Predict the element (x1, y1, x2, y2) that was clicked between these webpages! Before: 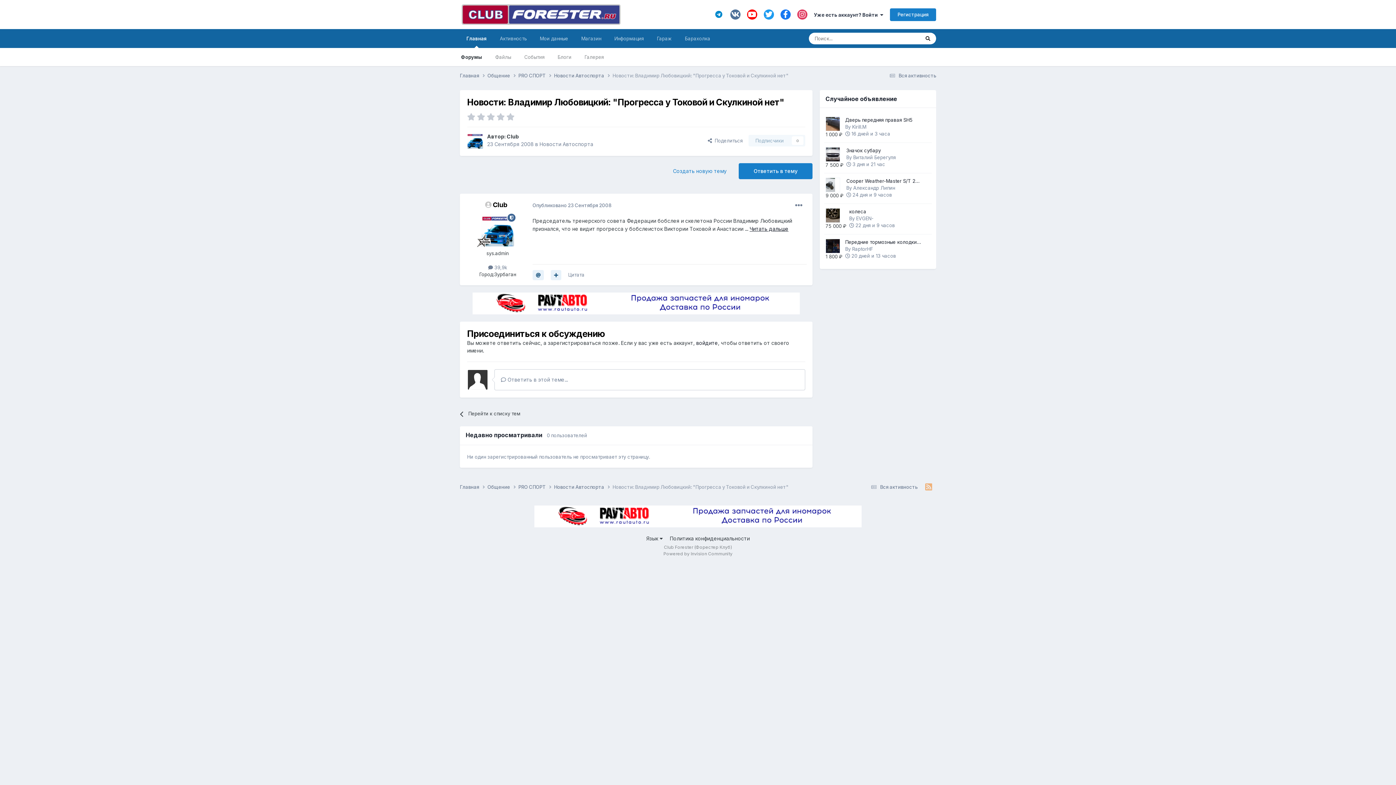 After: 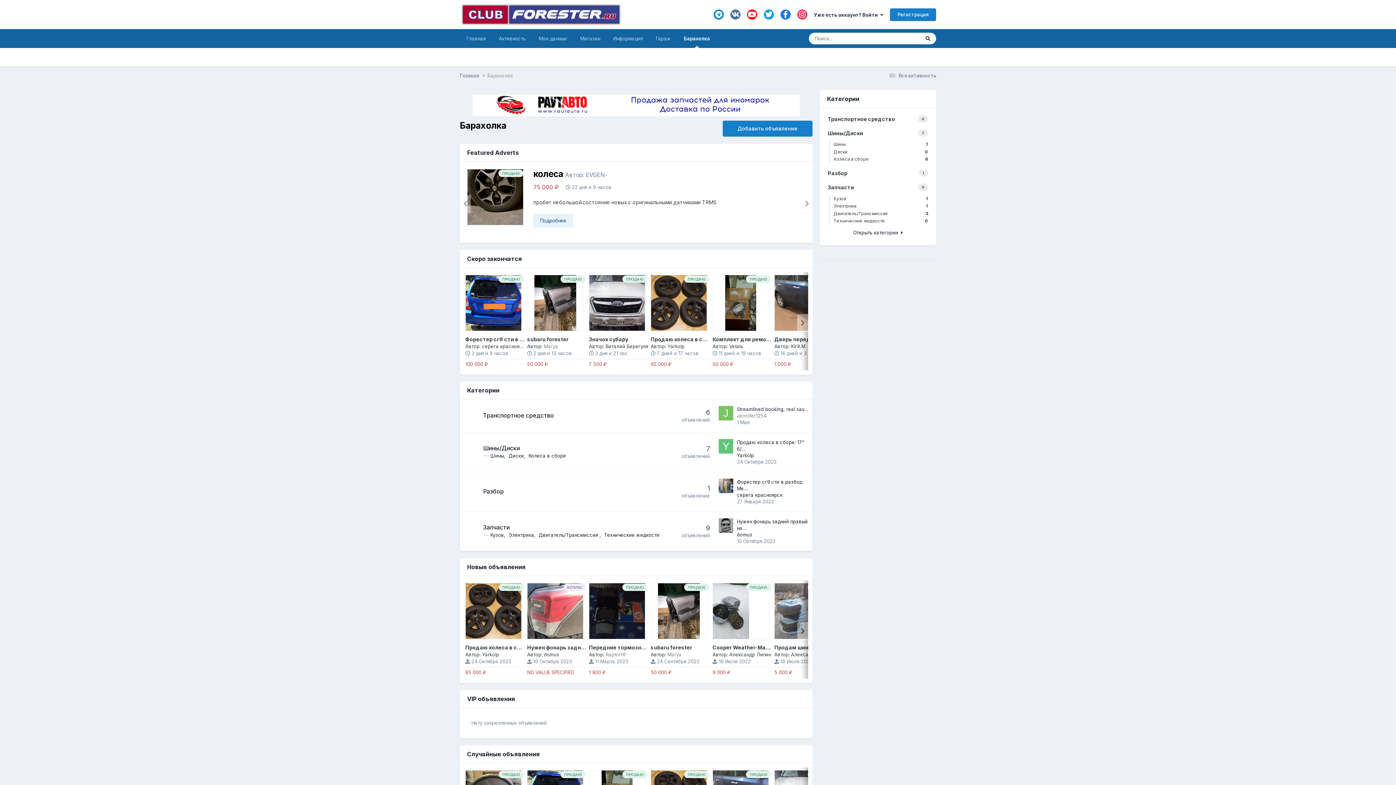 Action: bbox: (678, 29, 717, 48) label: Барахолка